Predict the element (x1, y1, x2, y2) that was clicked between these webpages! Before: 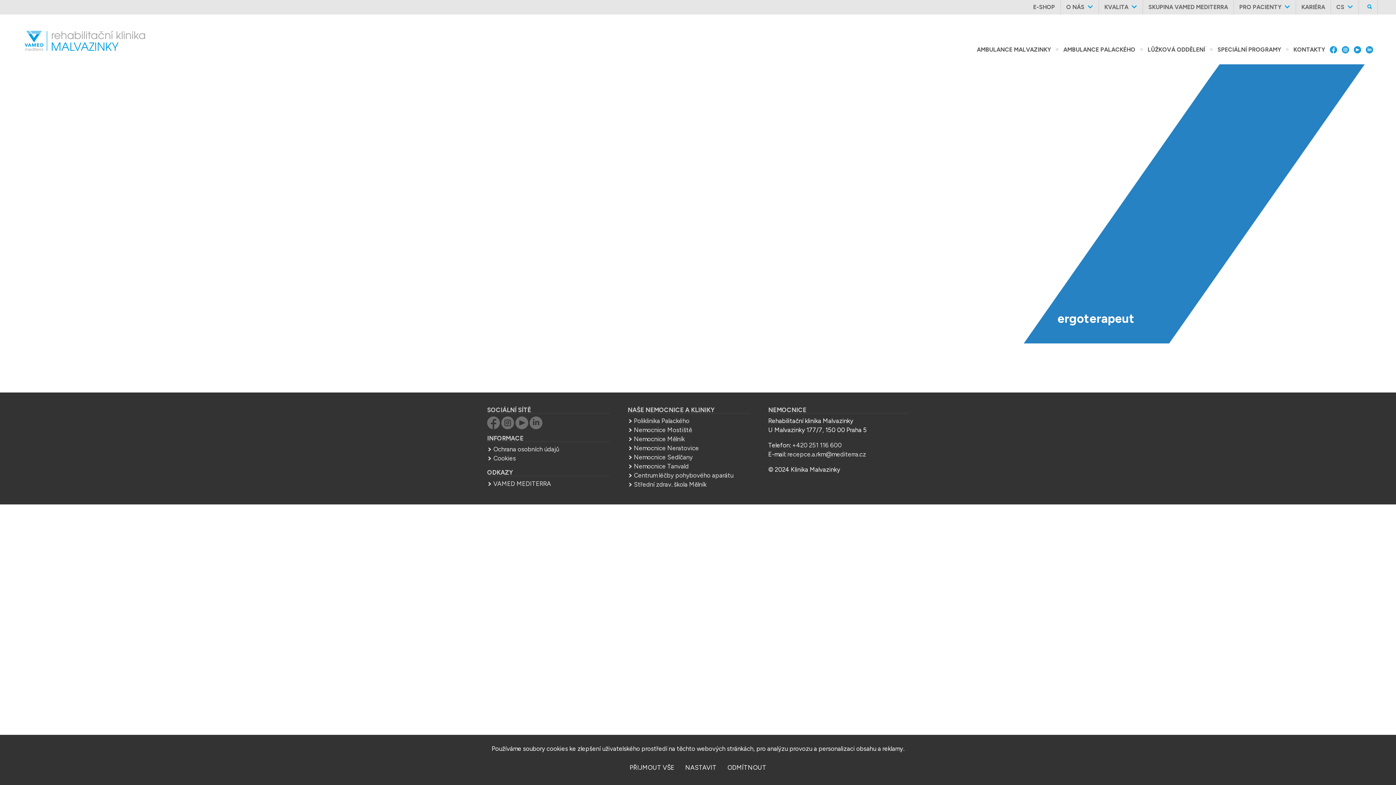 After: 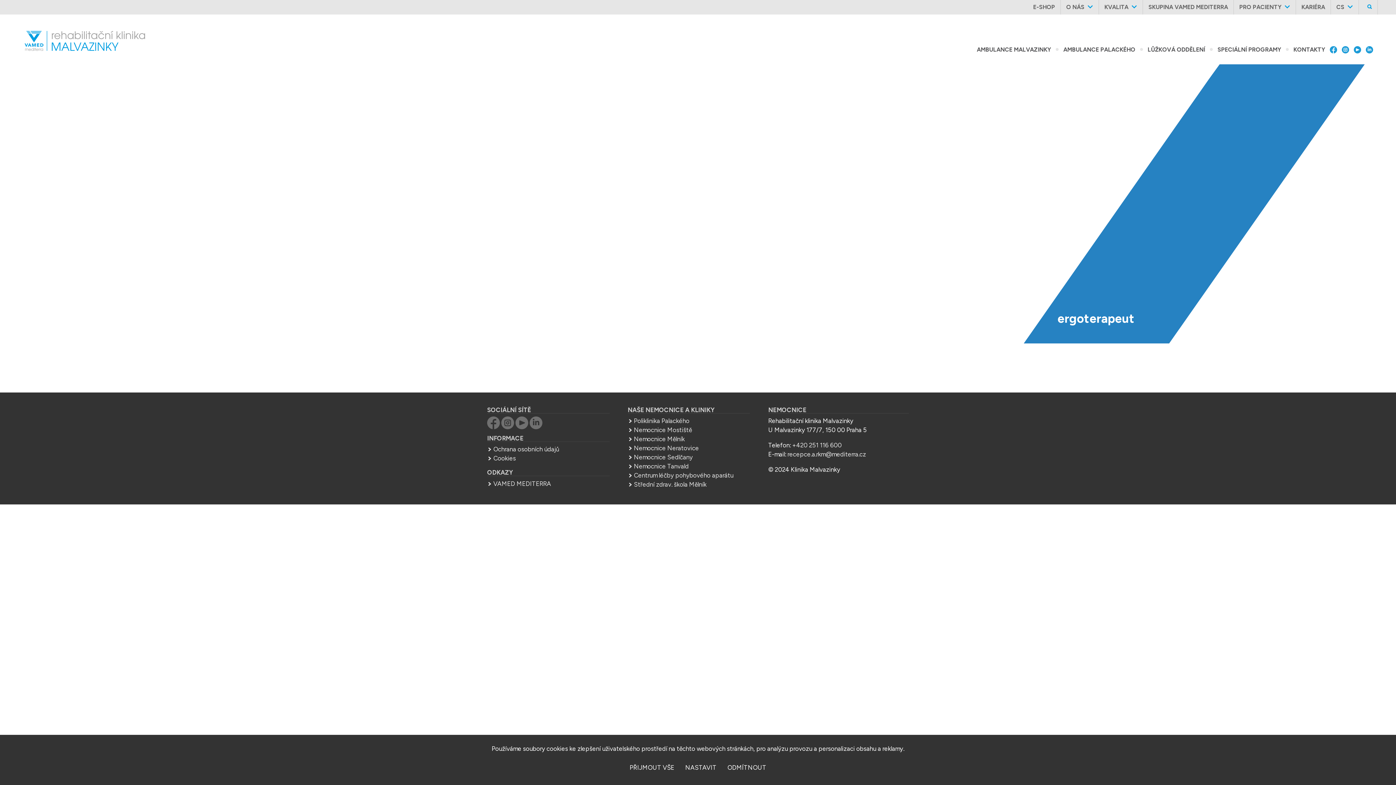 Action: bbox: (1342, 35, 1354, 64)